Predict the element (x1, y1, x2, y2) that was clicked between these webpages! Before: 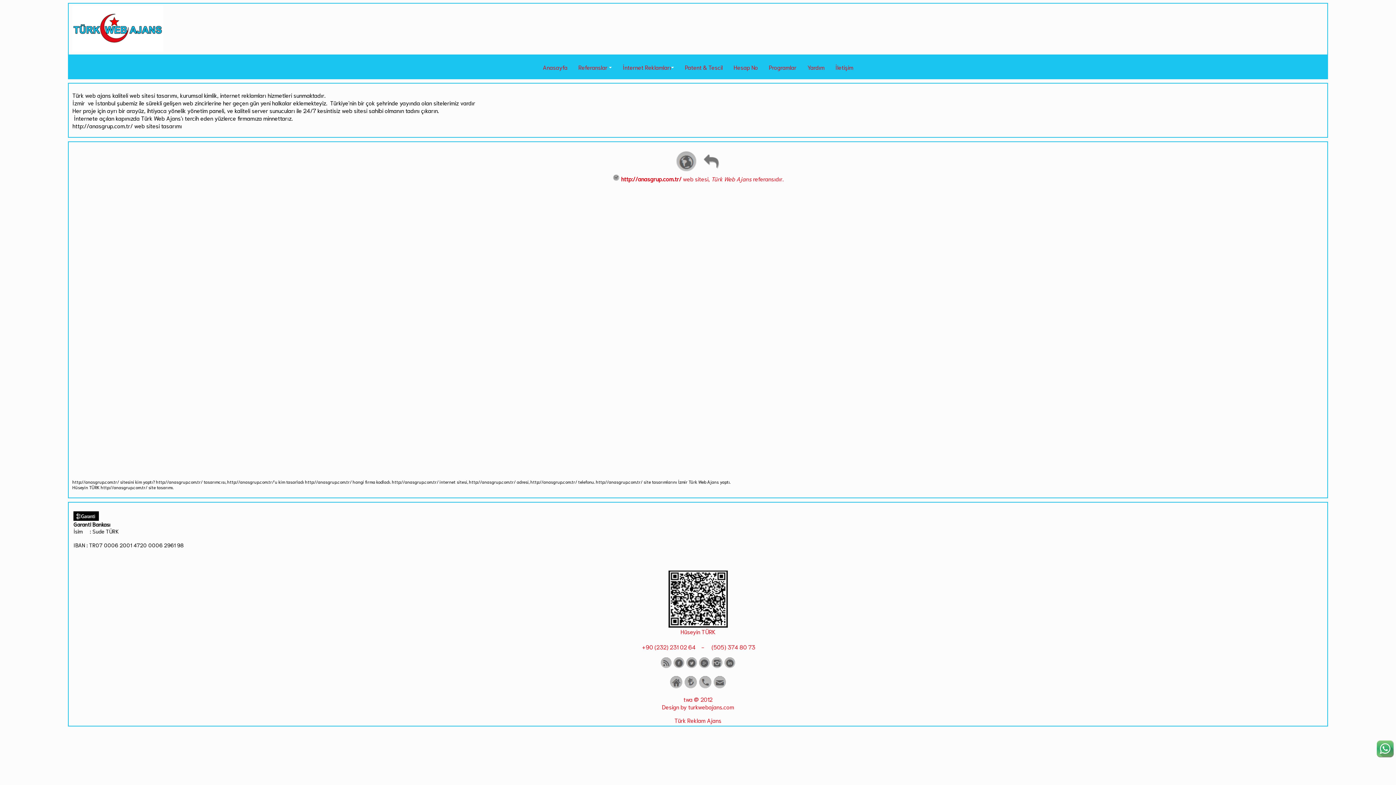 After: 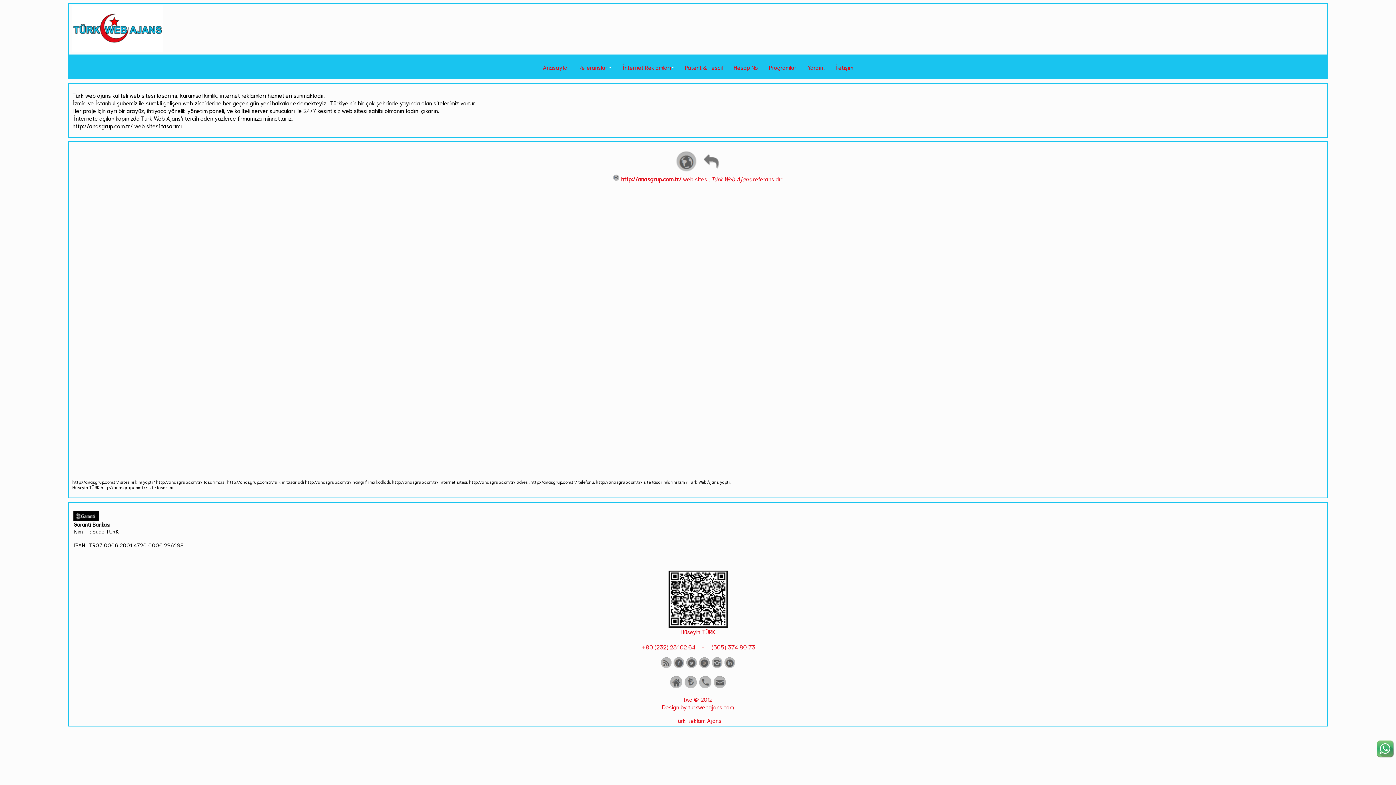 Action: bbox: (660, 662, 672, 670)